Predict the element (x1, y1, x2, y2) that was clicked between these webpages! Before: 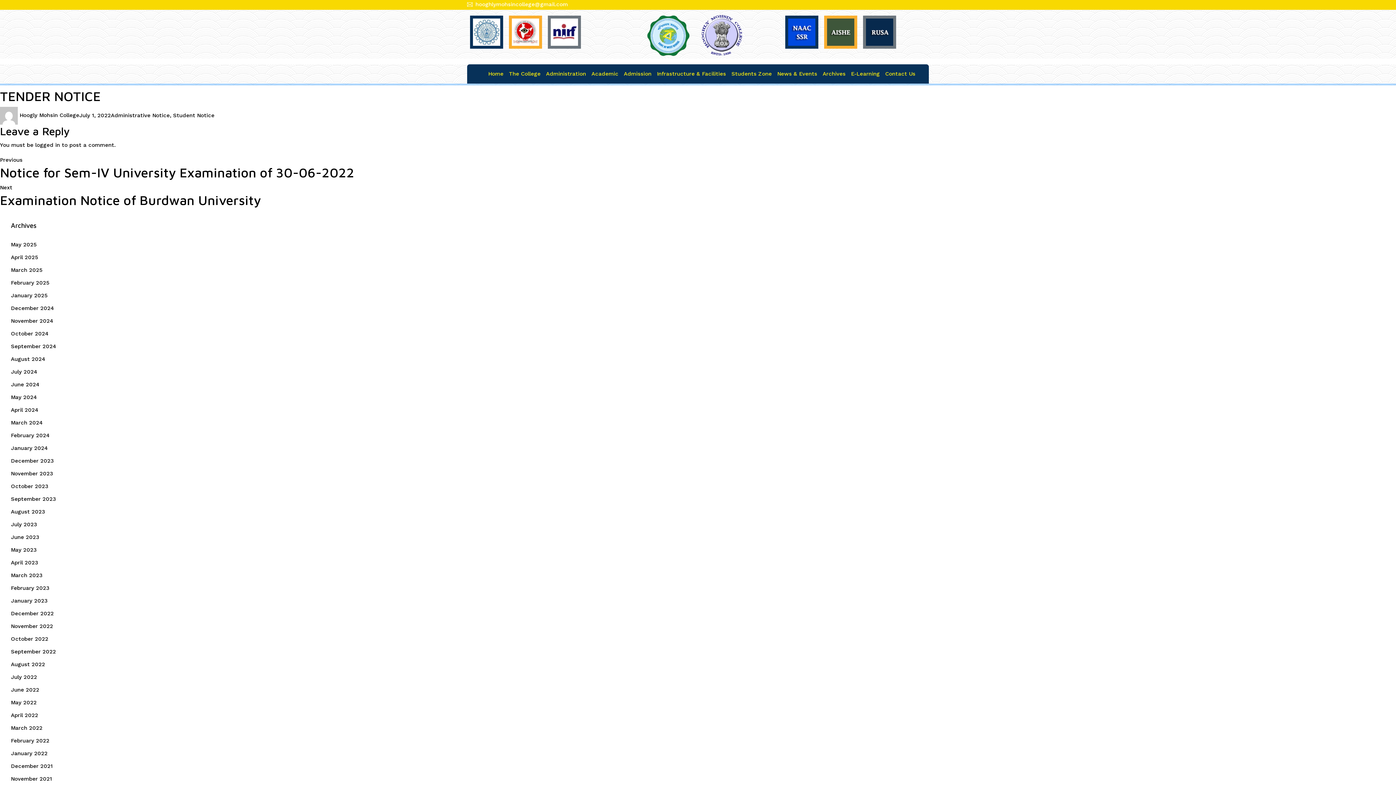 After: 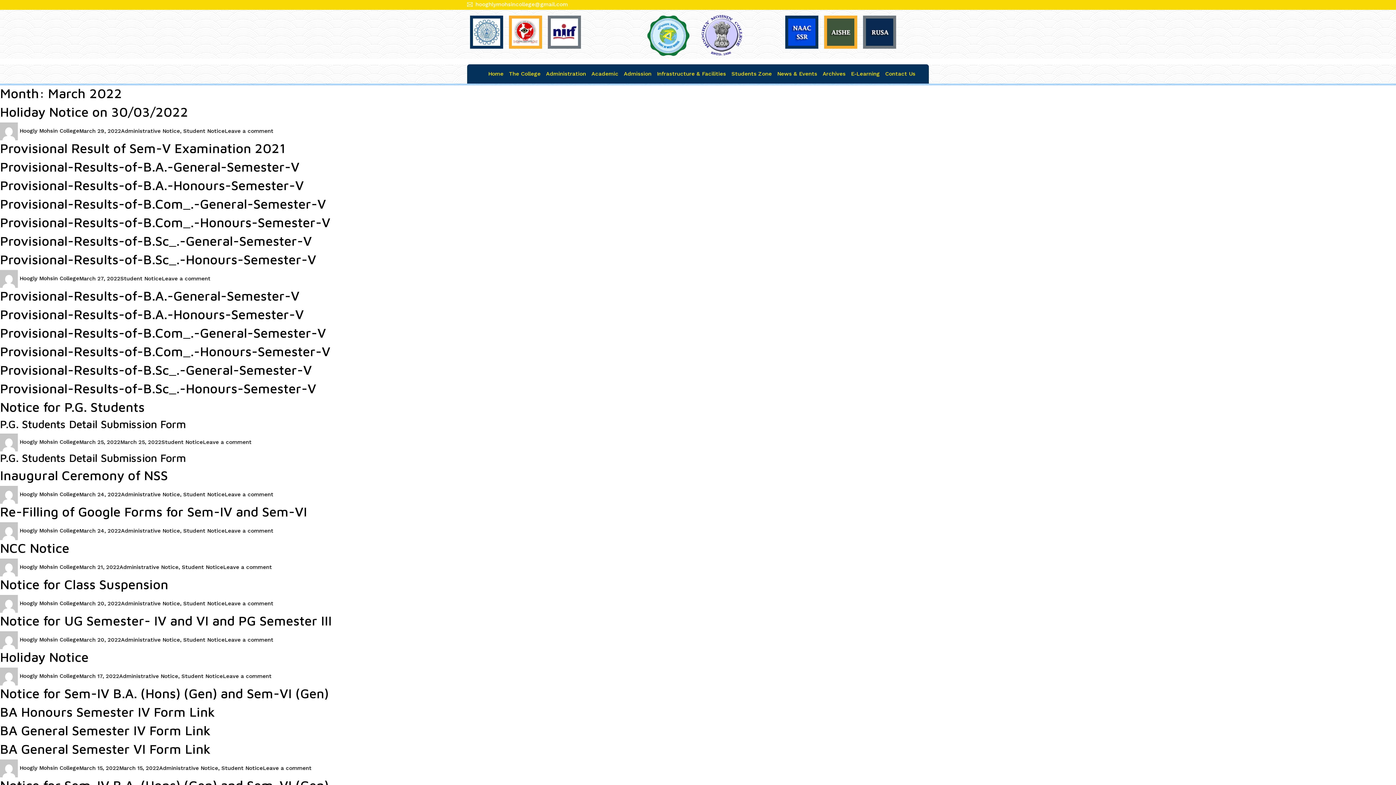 Action: bbox: (10, 725, 42, 731) label: March 2022